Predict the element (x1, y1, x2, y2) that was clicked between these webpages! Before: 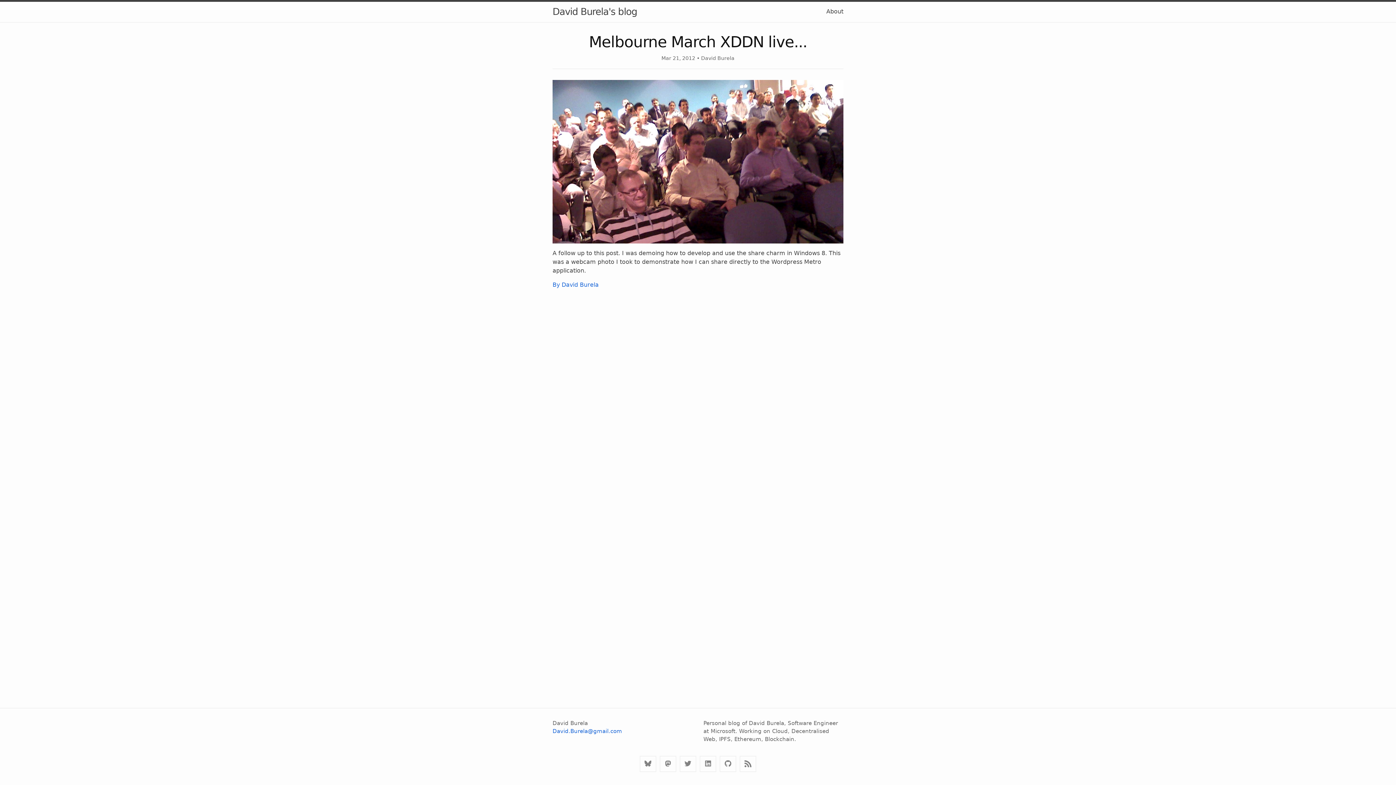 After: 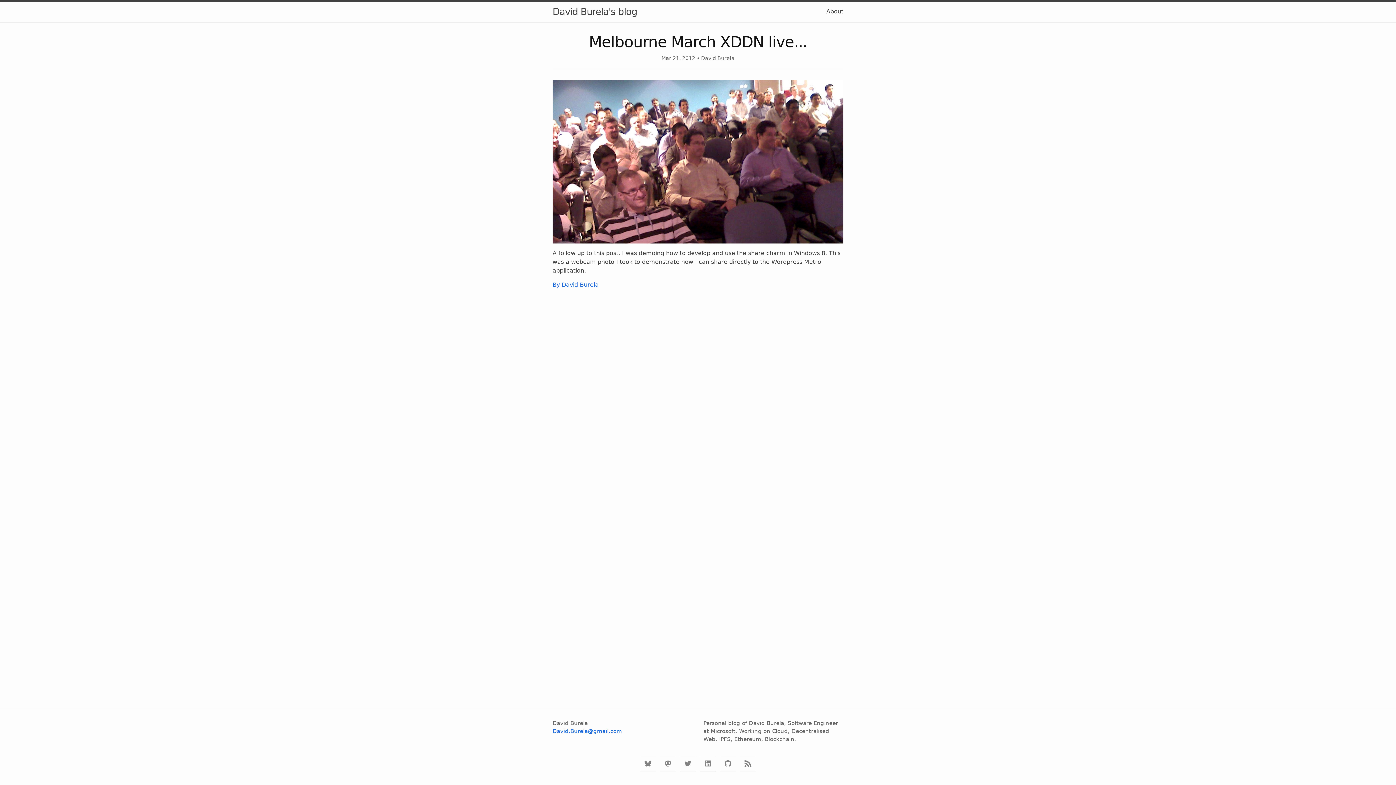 Action: bbox: (700, 756, 716, 772)